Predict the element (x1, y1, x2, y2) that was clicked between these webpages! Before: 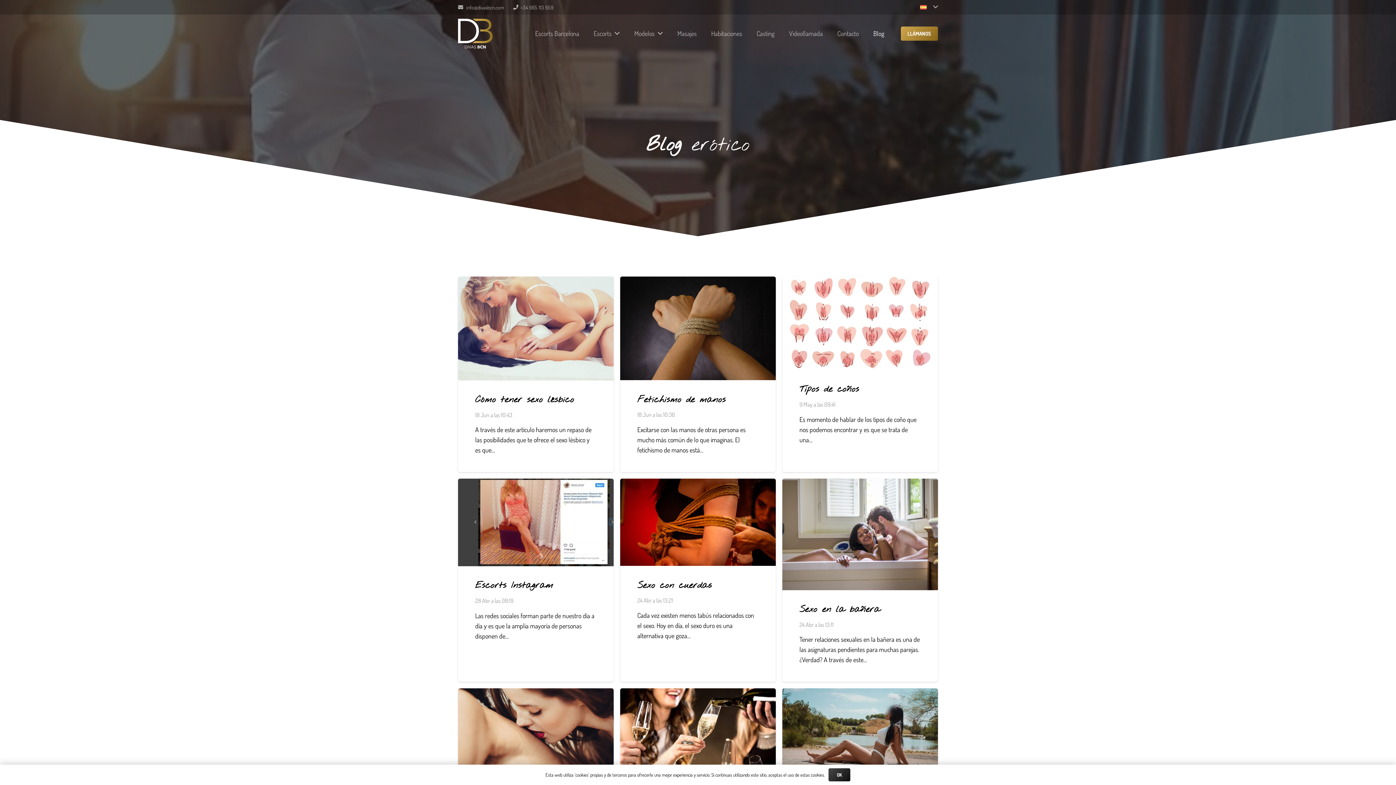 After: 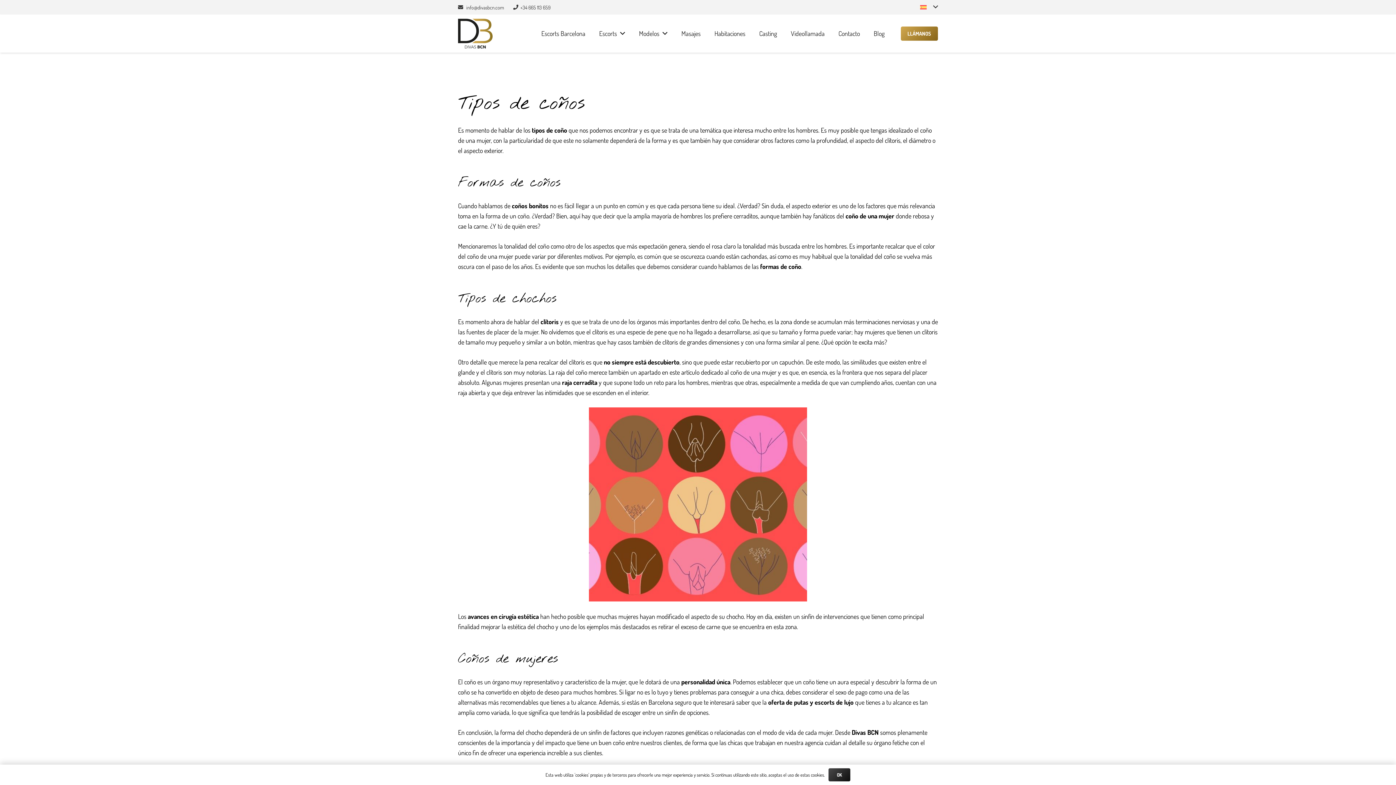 Action: label: Tipos de coños bbox: (782, 276, 938, 472)